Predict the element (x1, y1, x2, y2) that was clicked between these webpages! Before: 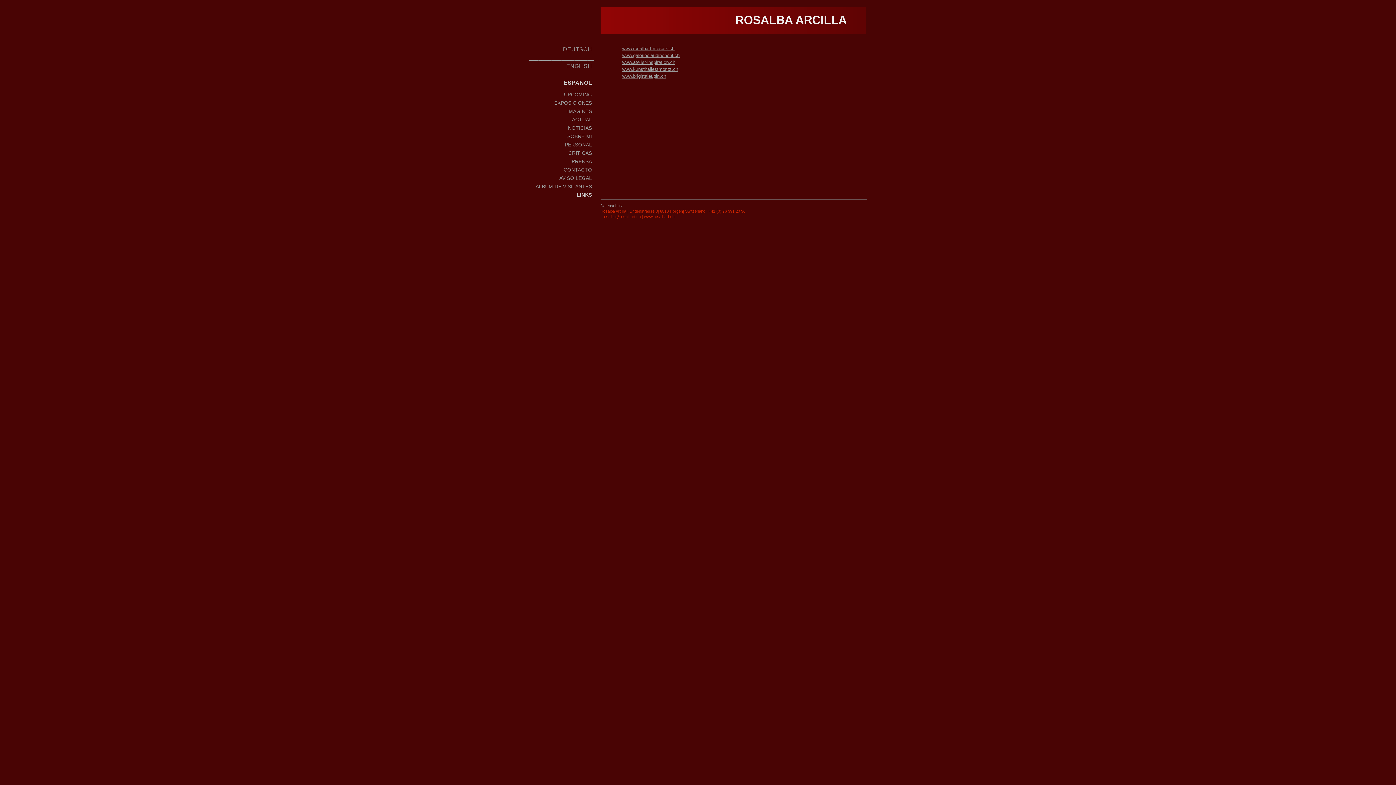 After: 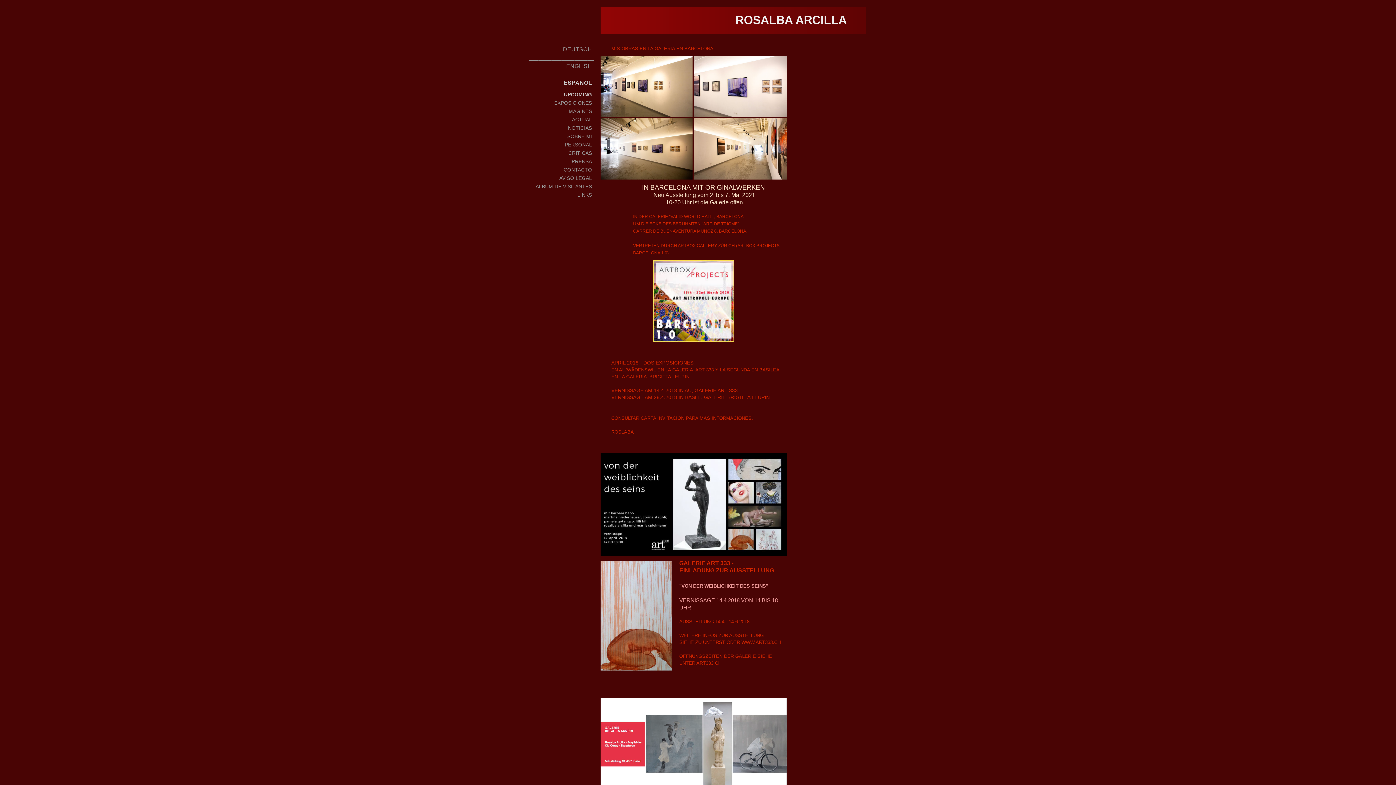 Action: bbox: (528, 90, 593, 98) label: UPCOMING